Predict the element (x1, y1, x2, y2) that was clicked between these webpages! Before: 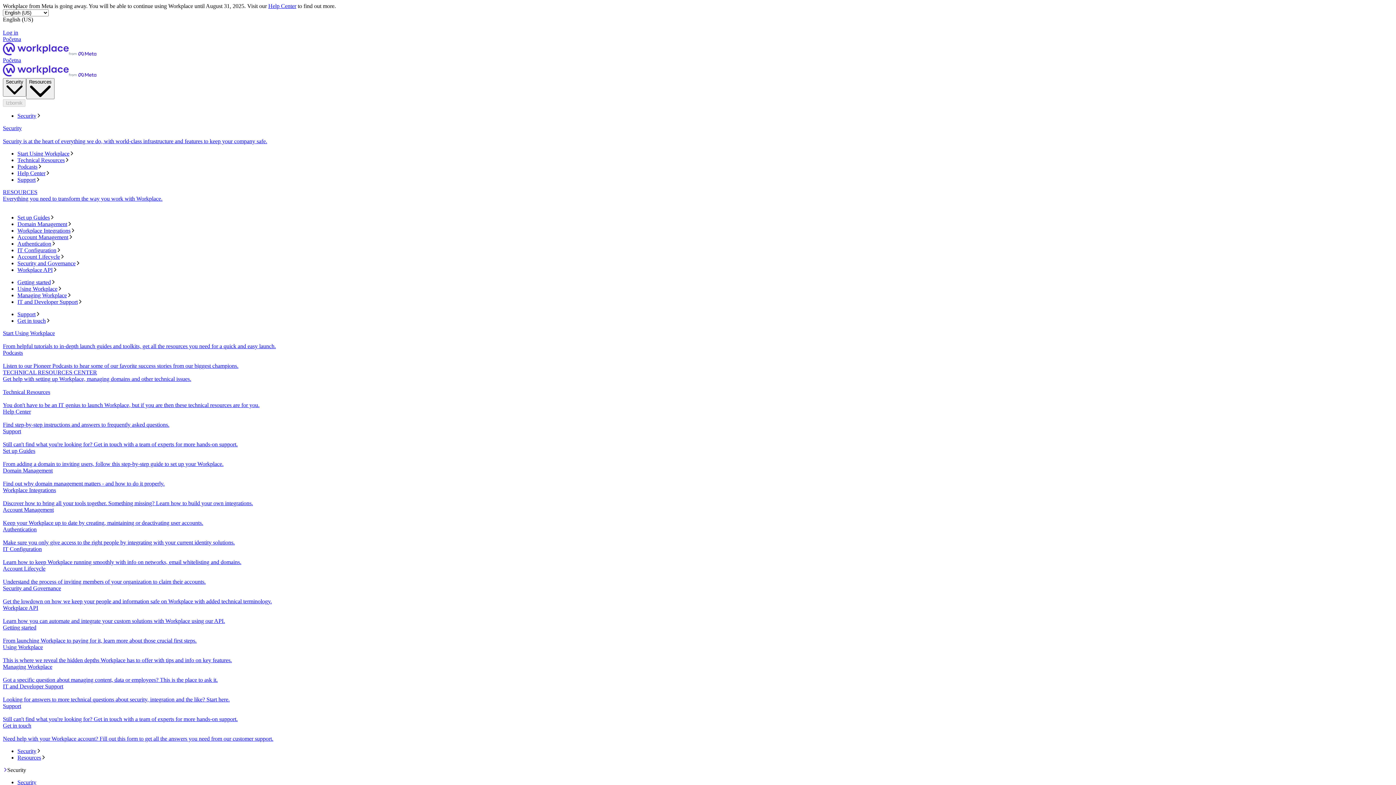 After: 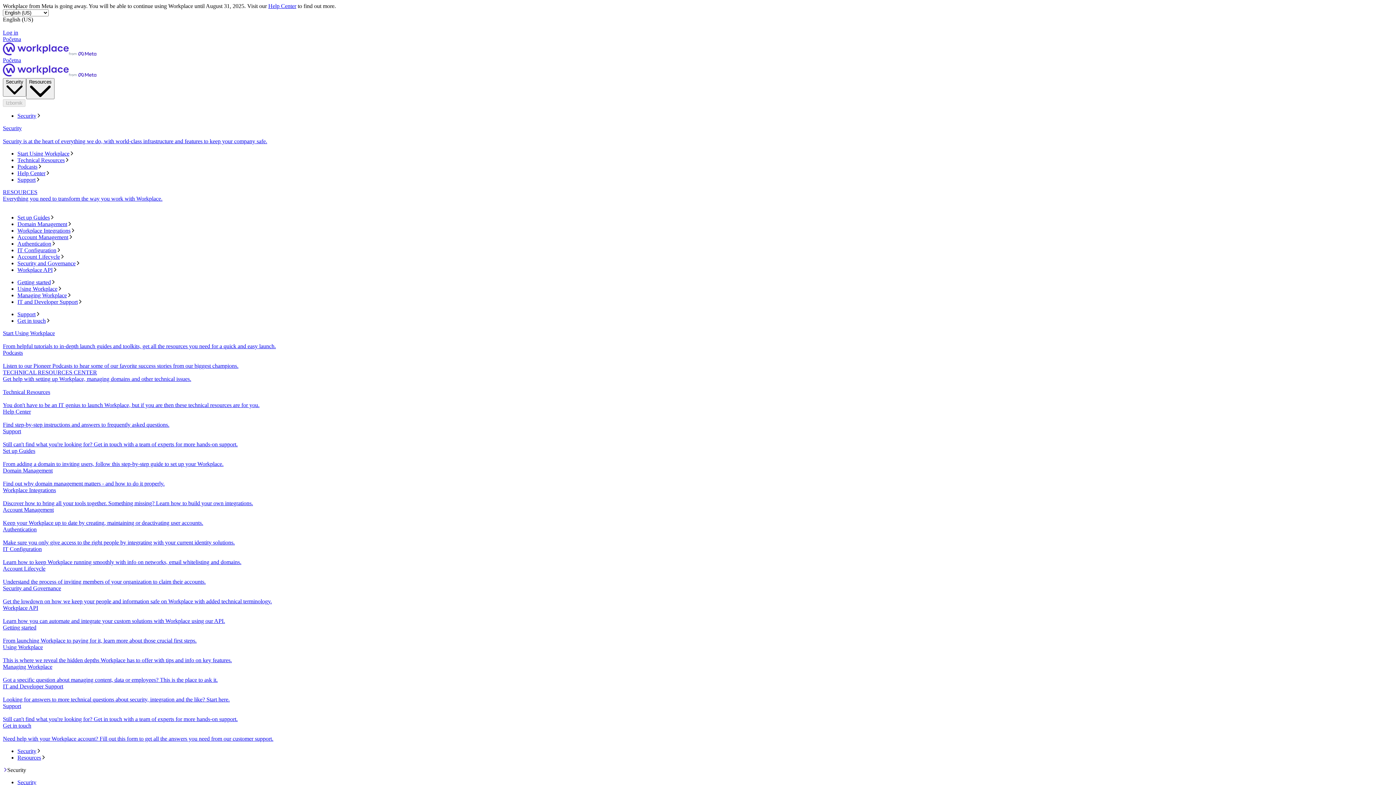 Action: label: Podcasts
Listen to our Pioneer Podcasts to hear some of our favorite success stories from our biggest champions. bbox: (2, 349, 1393, 369)